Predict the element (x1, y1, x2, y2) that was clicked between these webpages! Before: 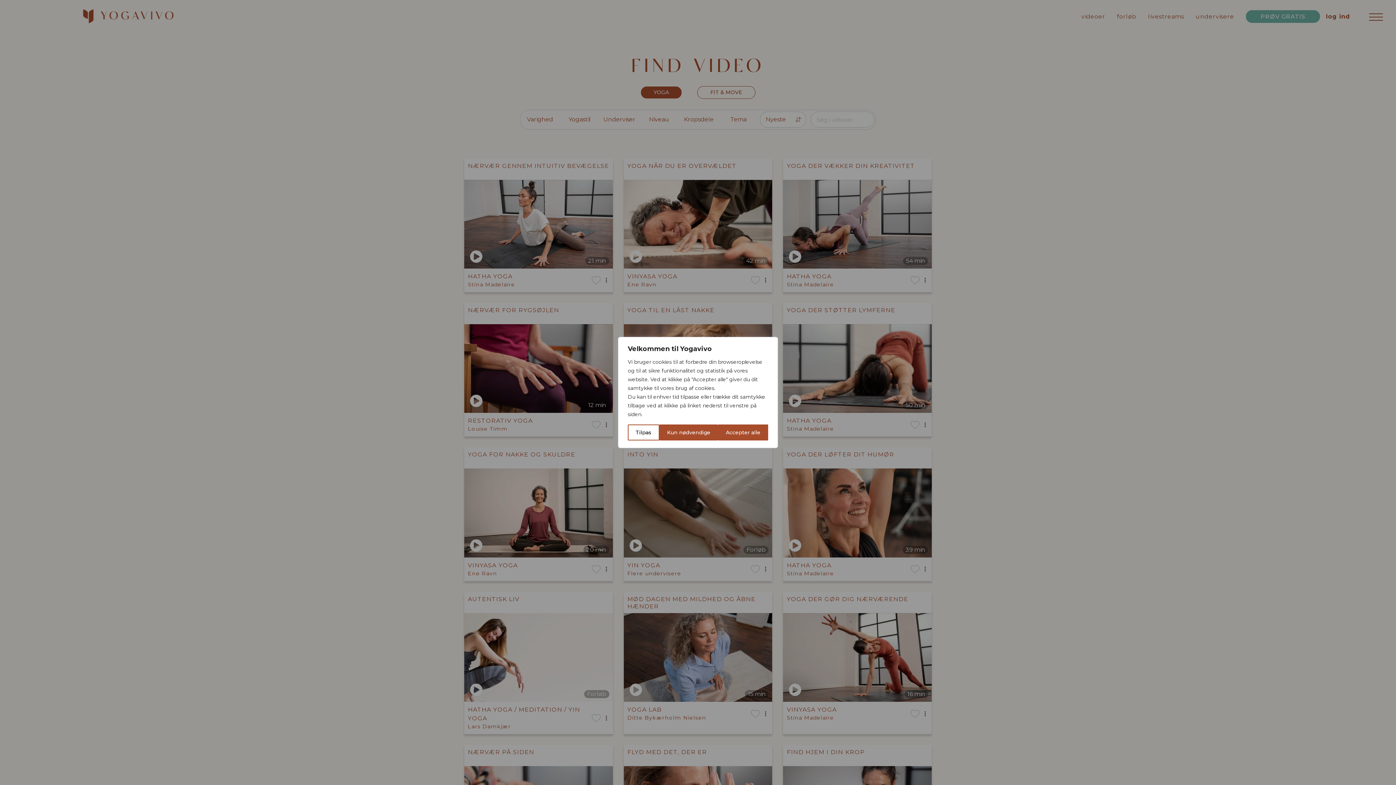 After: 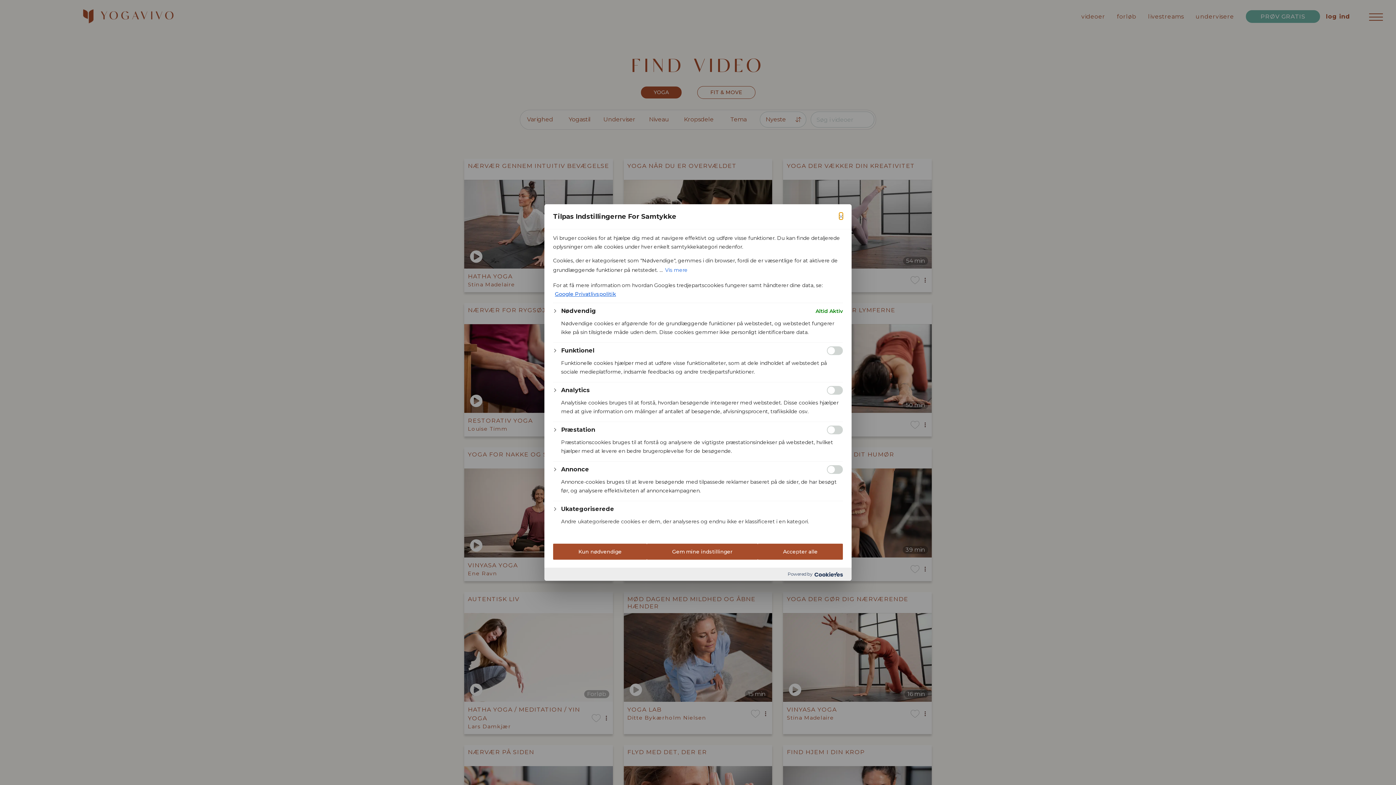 Action: bbox: (628, 424, 659, 440) label: Tilpas